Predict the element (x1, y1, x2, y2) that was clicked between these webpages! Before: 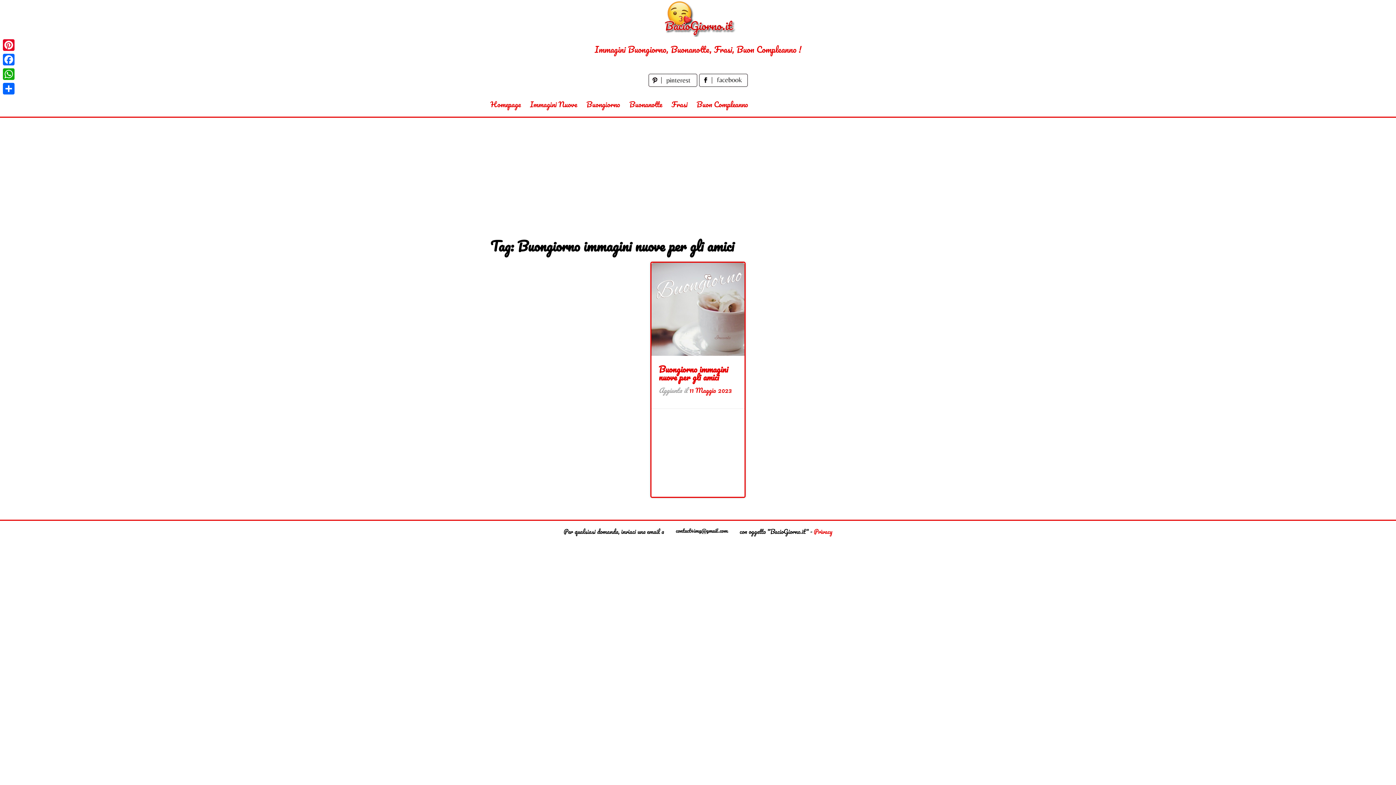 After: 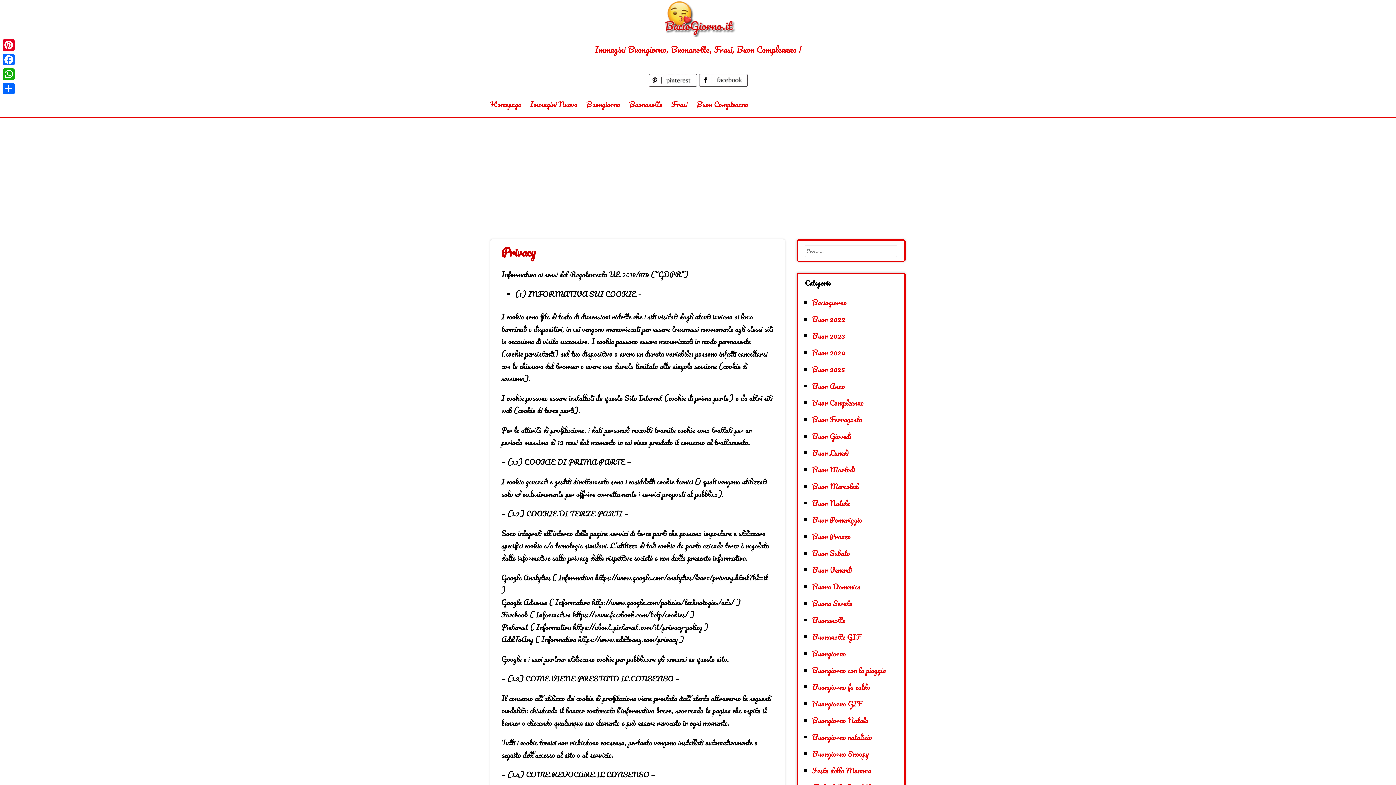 Action: bbox: (814, 526, 832, 536) label: Privacy